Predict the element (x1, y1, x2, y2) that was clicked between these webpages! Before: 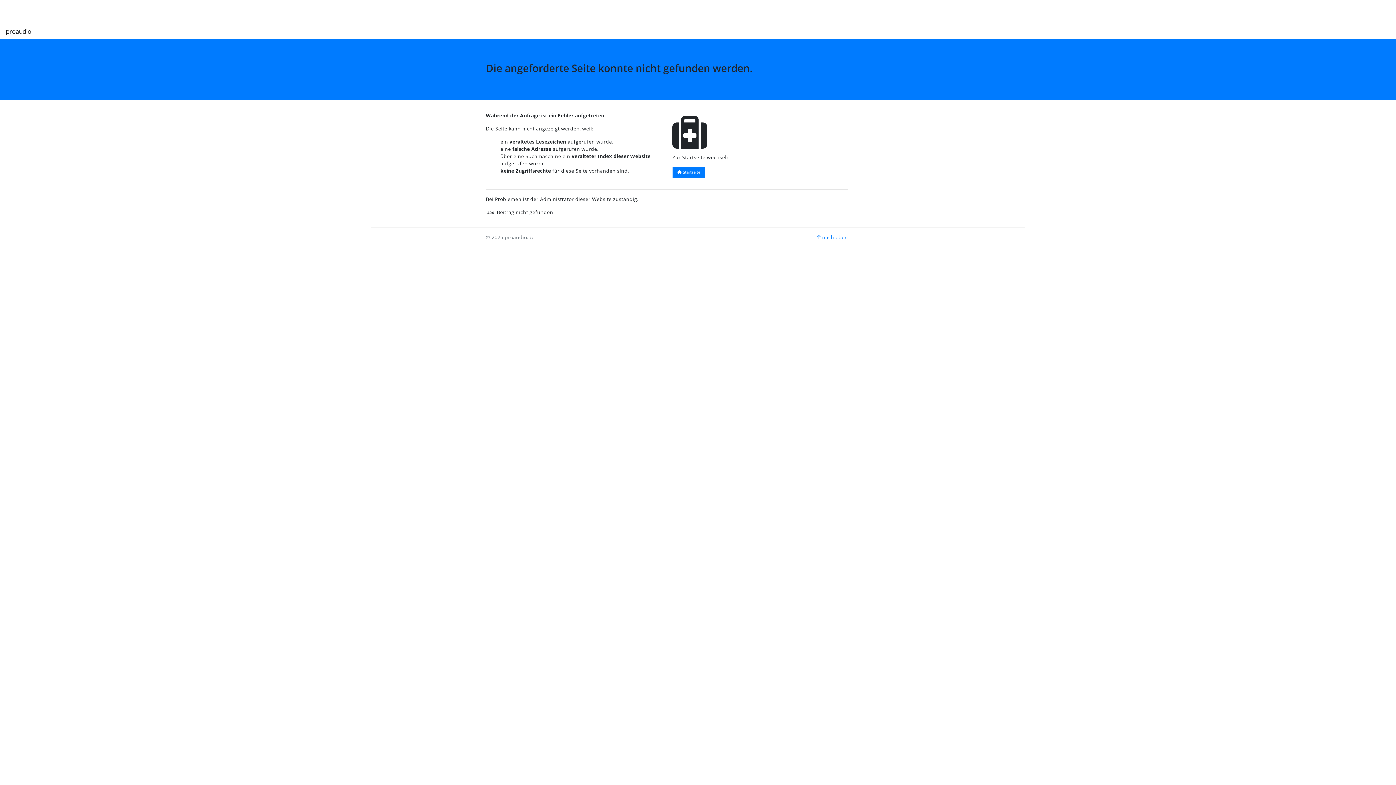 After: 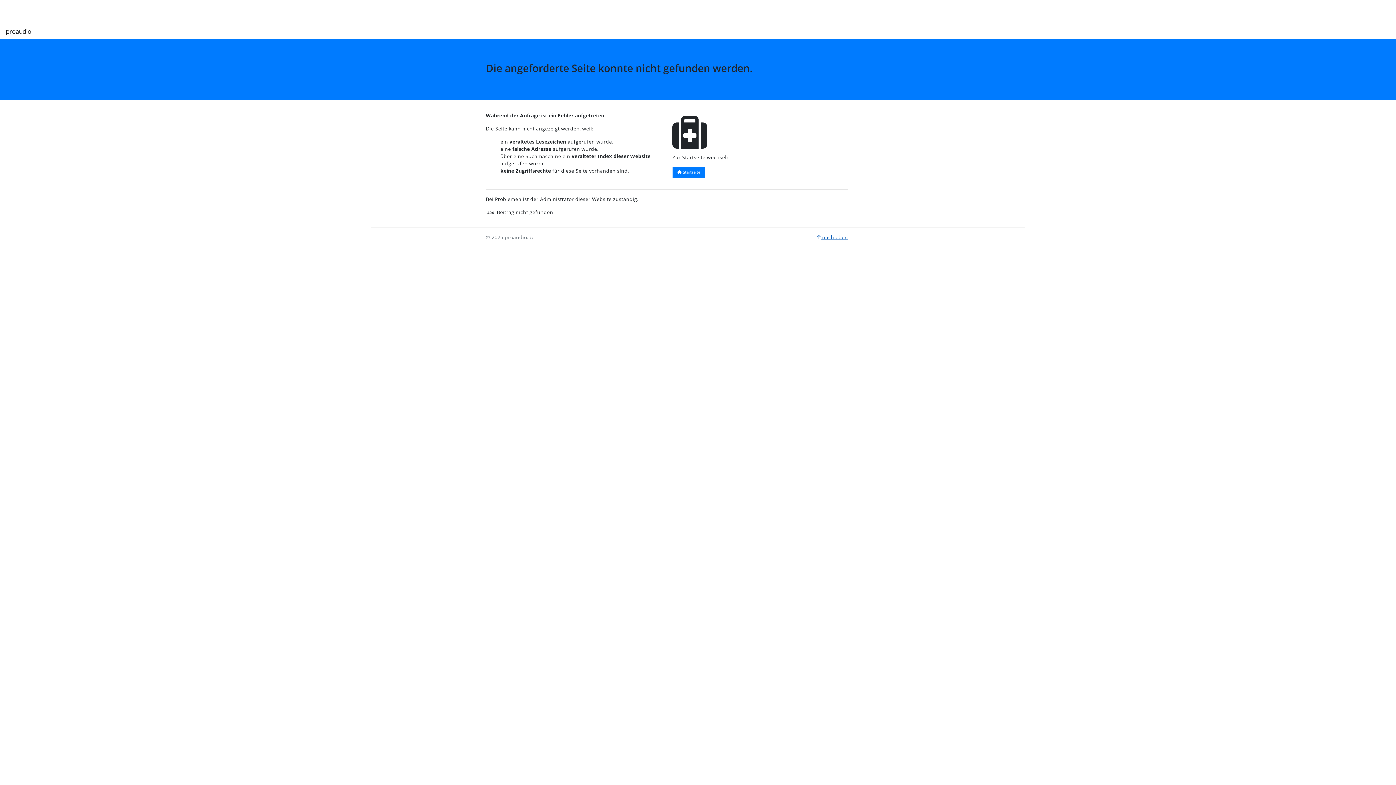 Action: label:  nach oben bbox: (817, 233, 848, 240)